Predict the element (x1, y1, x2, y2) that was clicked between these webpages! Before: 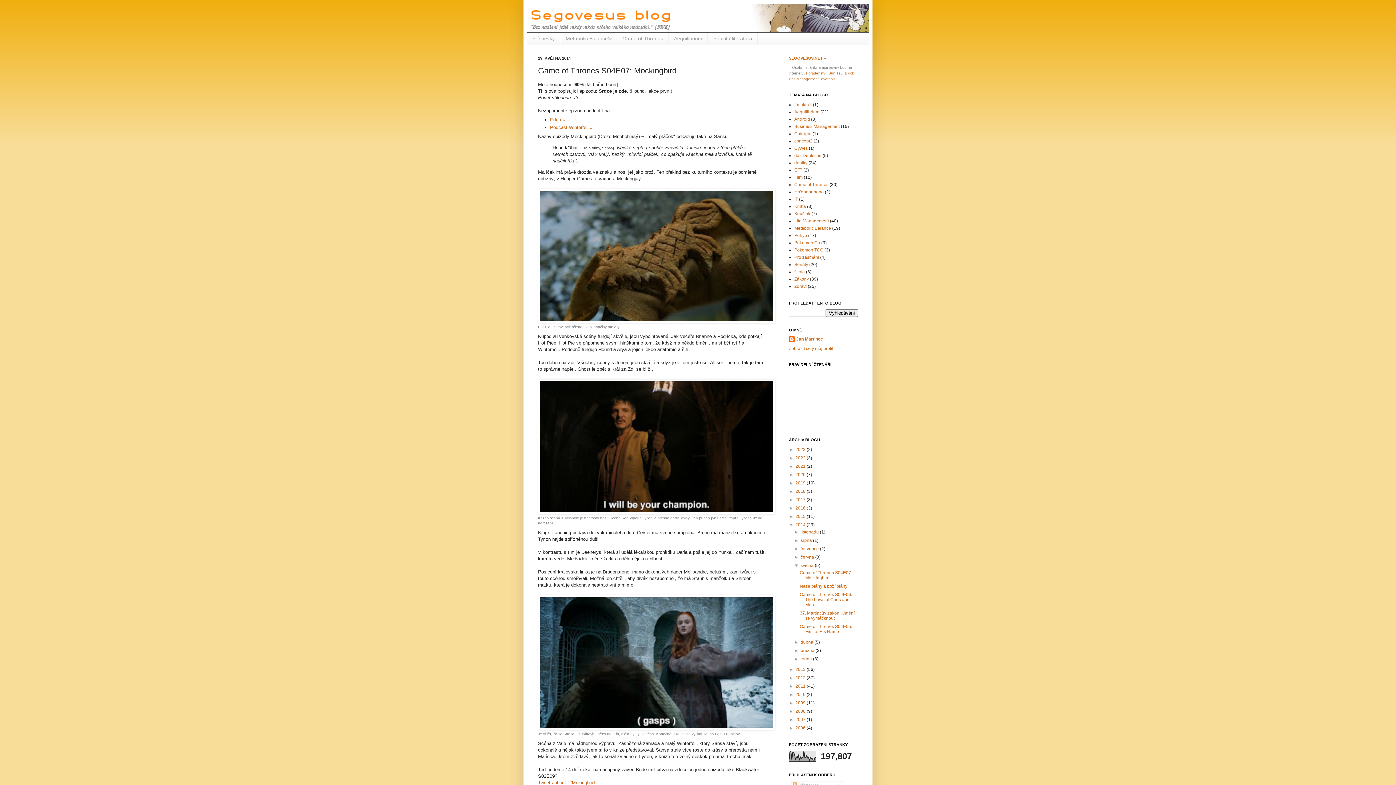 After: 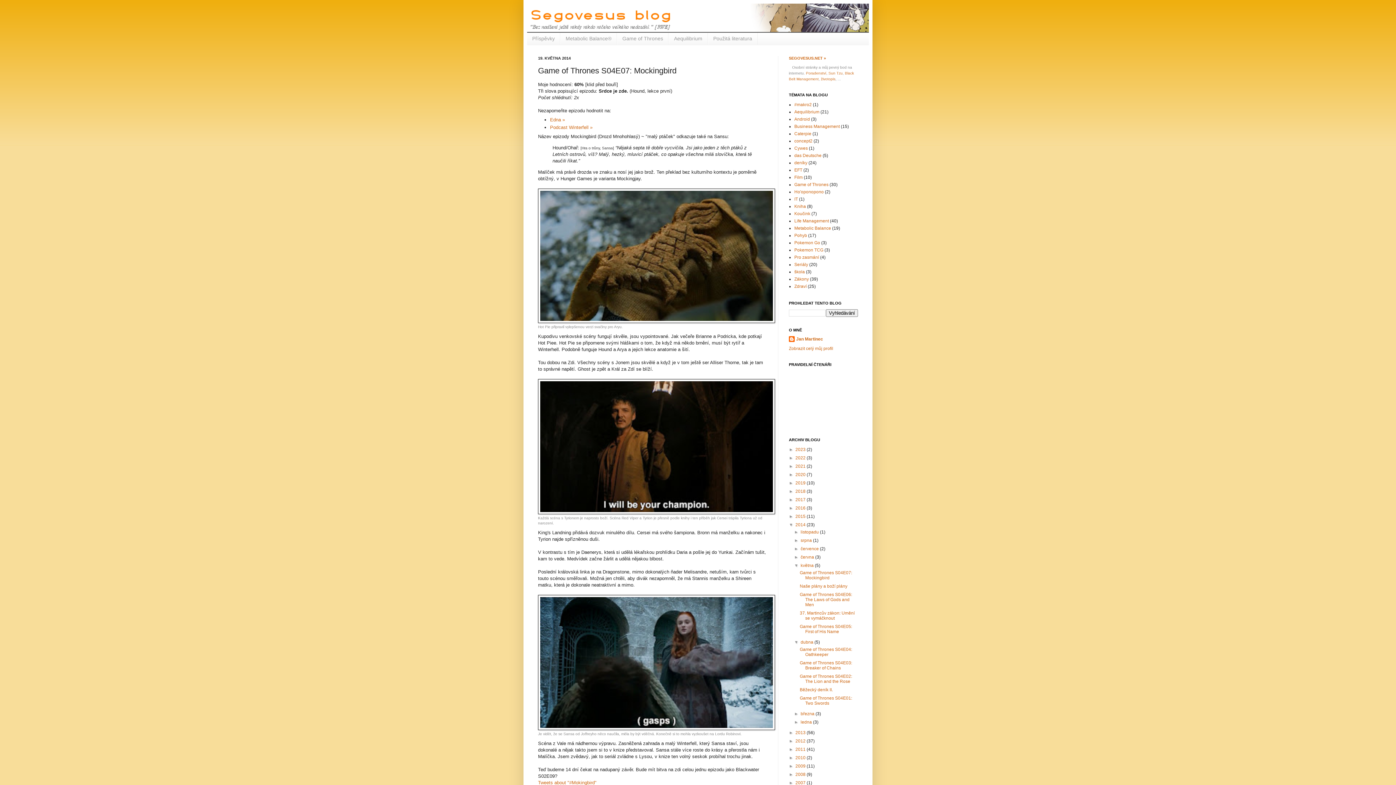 Action: bbox: (794, 639, 800, 645) label: ►  